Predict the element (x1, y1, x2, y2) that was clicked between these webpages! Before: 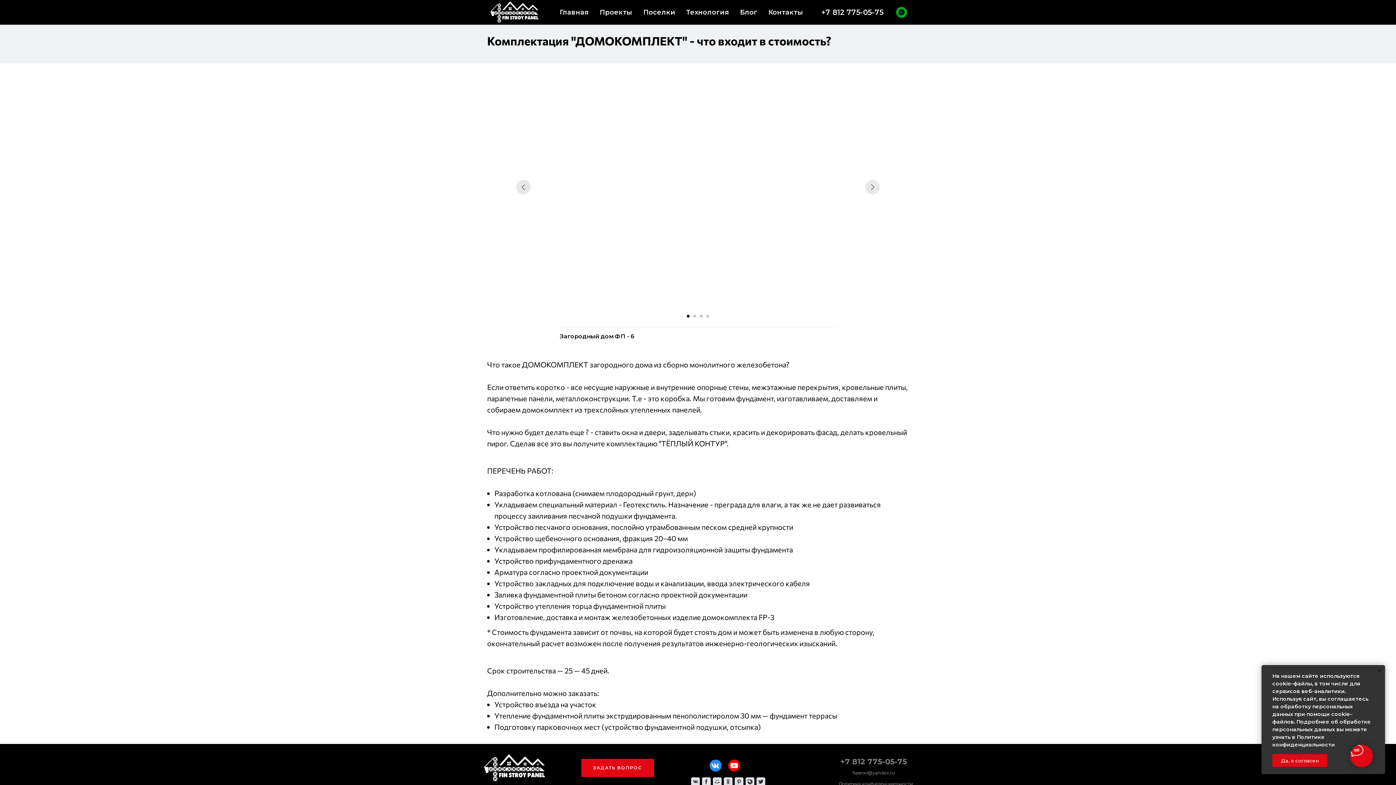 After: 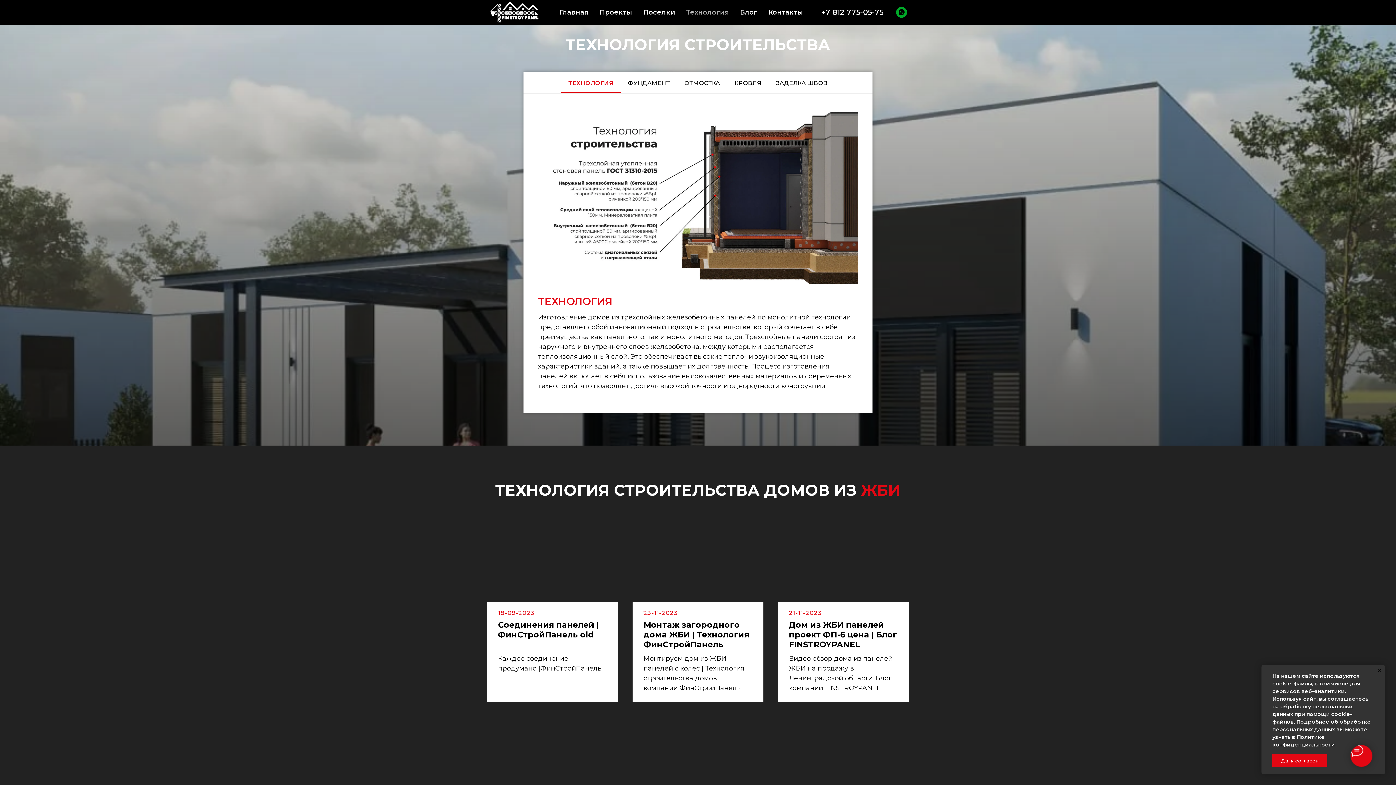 Action: label: Технология bbox: (686, 8, 729, 16)